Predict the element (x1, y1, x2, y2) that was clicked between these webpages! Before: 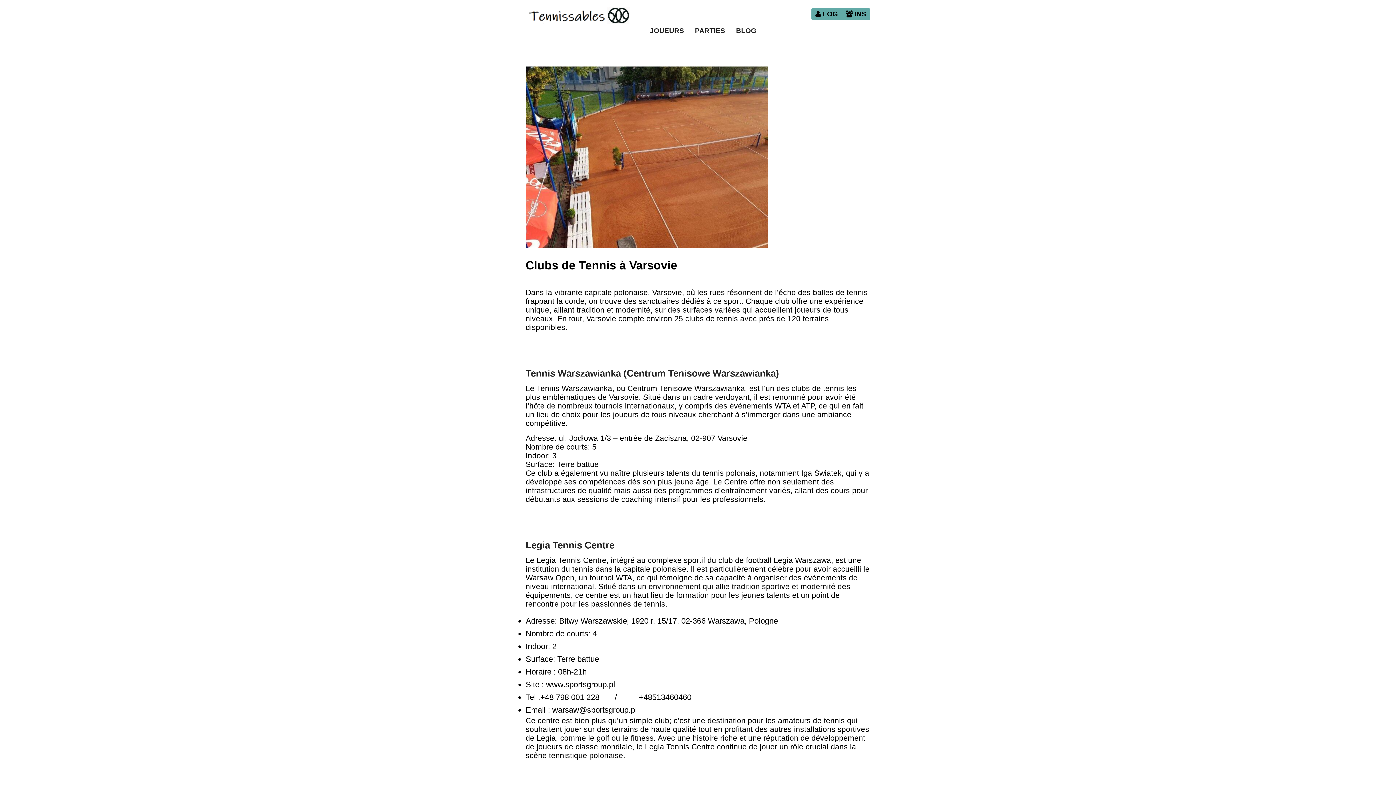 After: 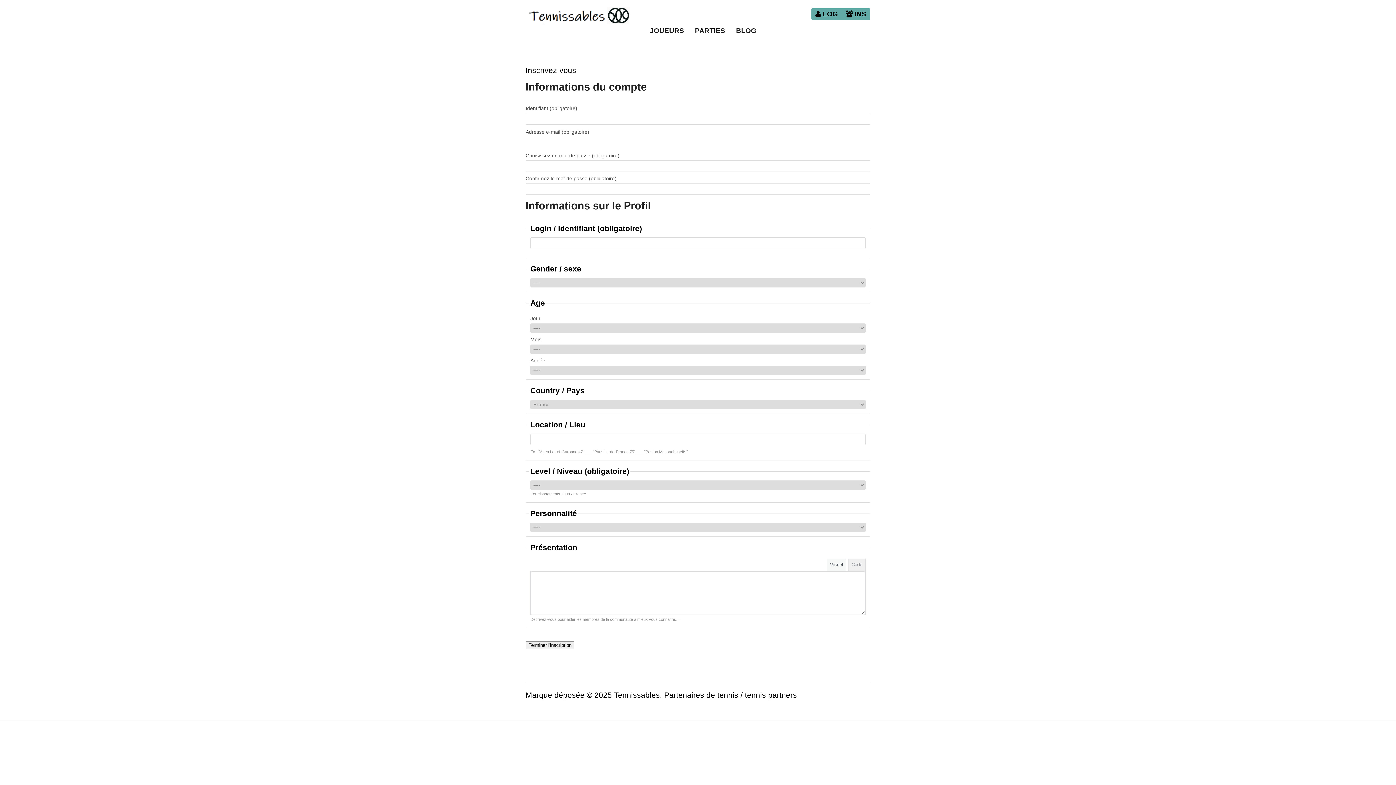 Action: bbox: (644, 24, 689, 37) label: JOUEURS